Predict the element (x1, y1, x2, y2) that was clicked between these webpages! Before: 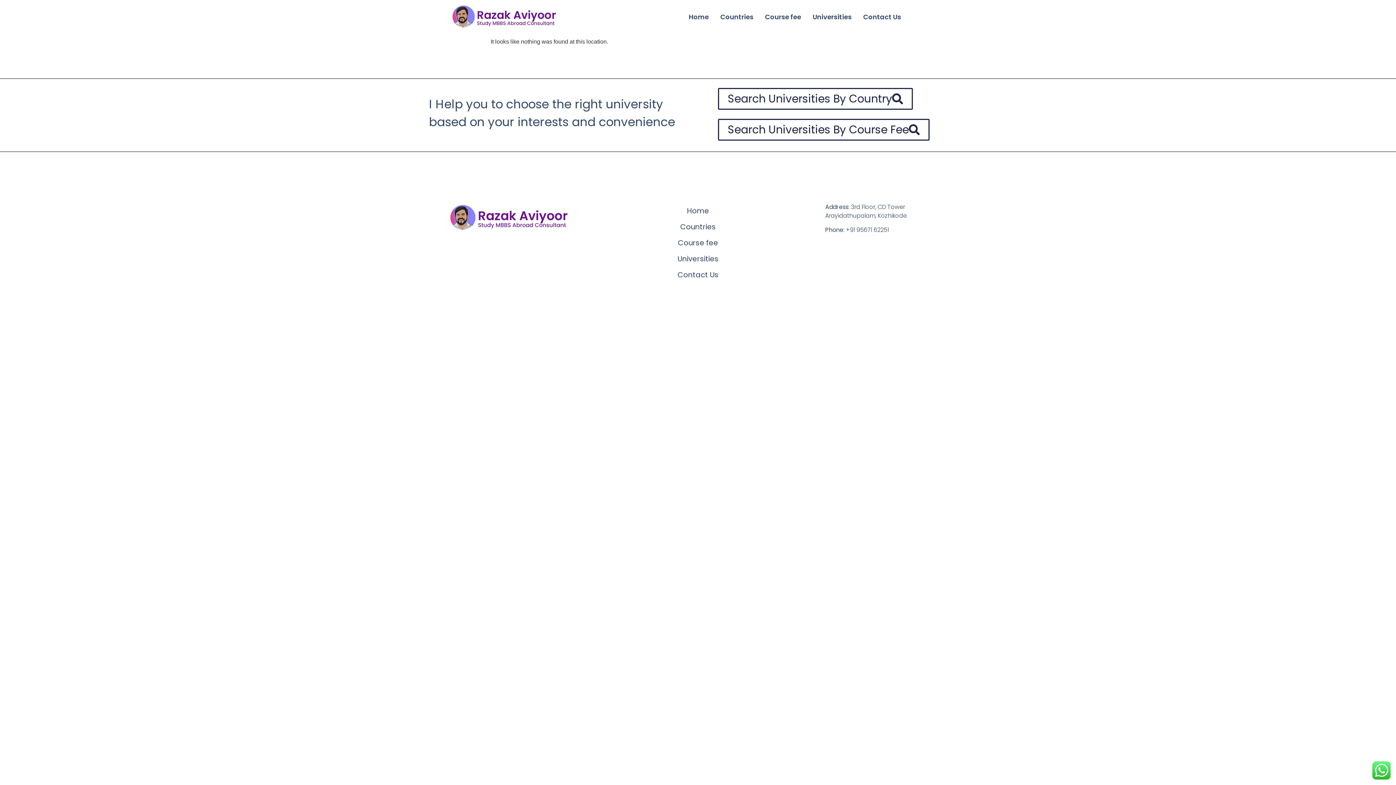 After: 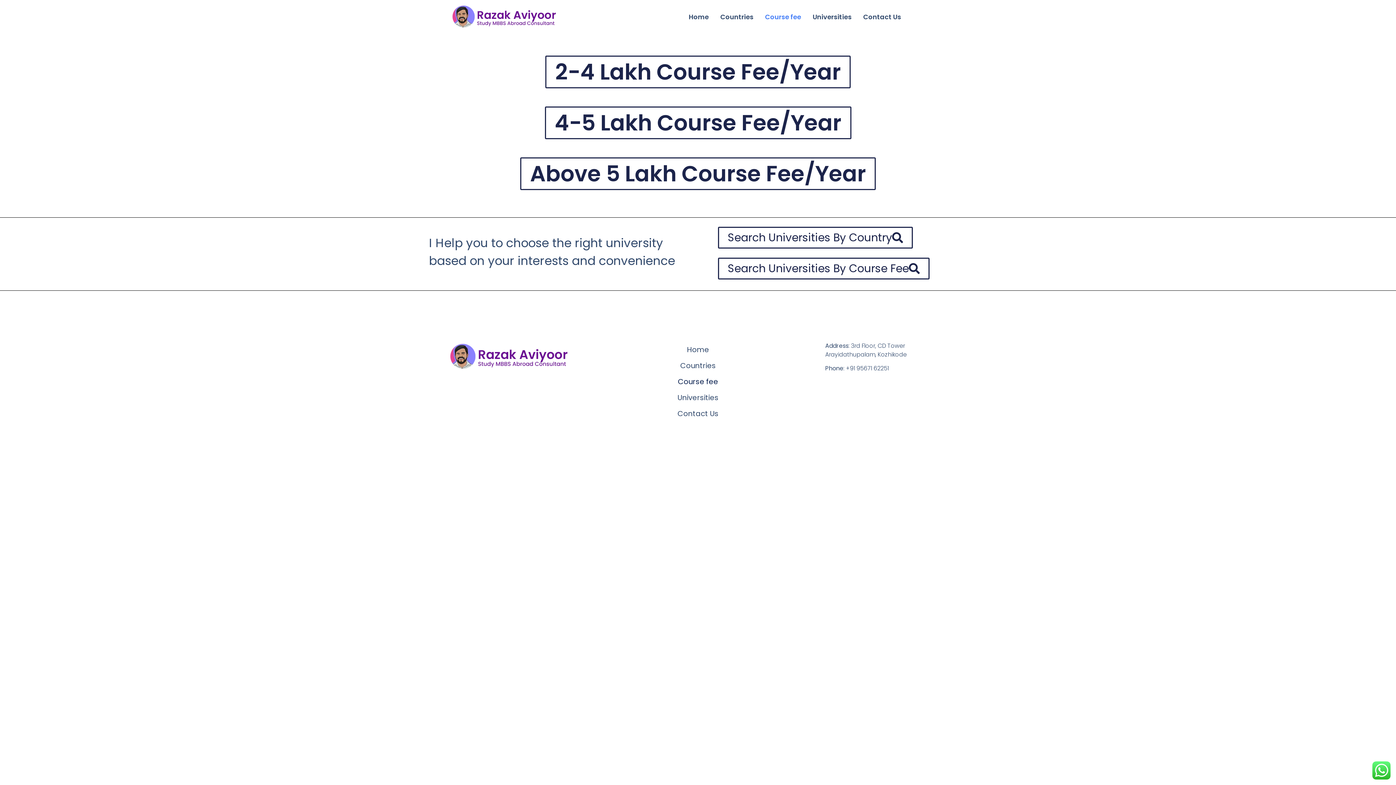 Action: label: Search Universities By Course Fee bbox: (718, 119, 929, 140)